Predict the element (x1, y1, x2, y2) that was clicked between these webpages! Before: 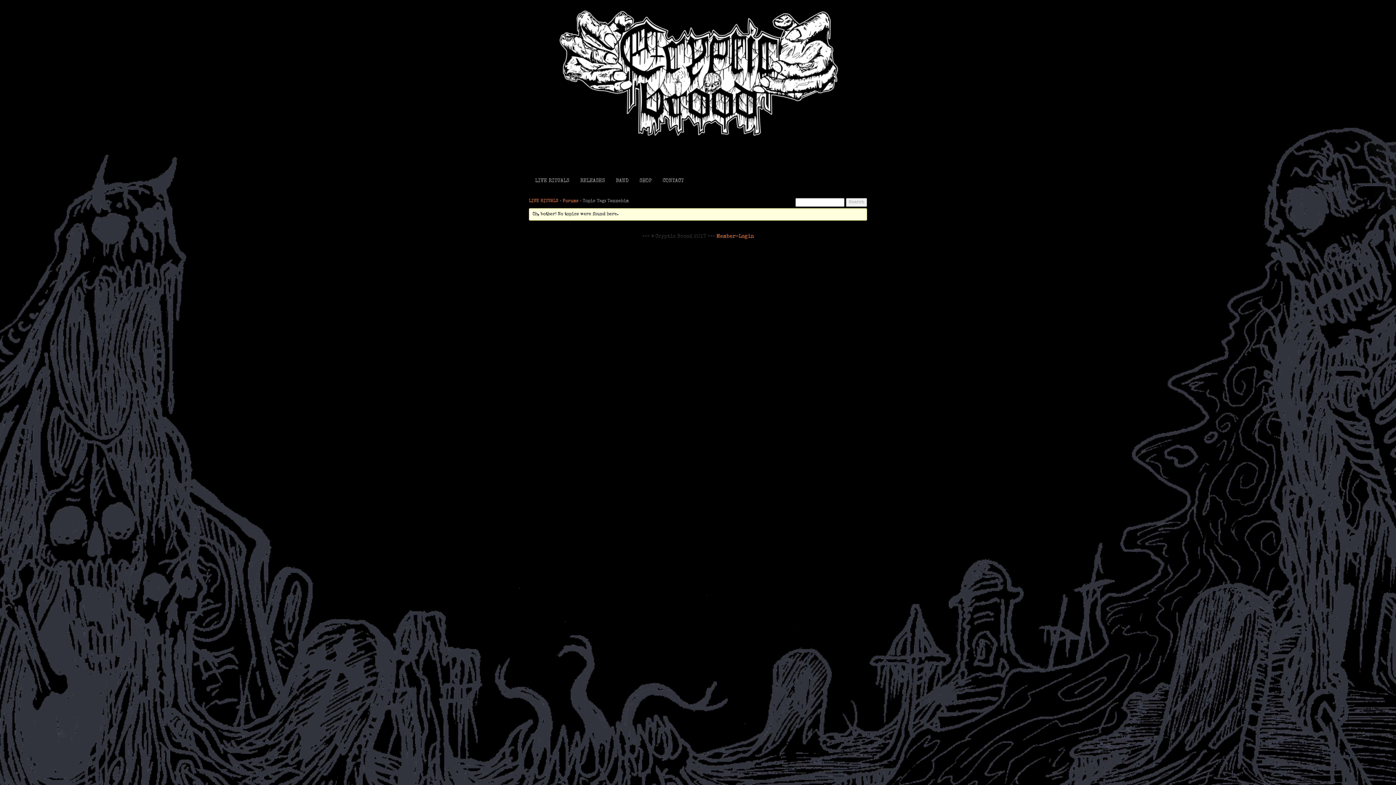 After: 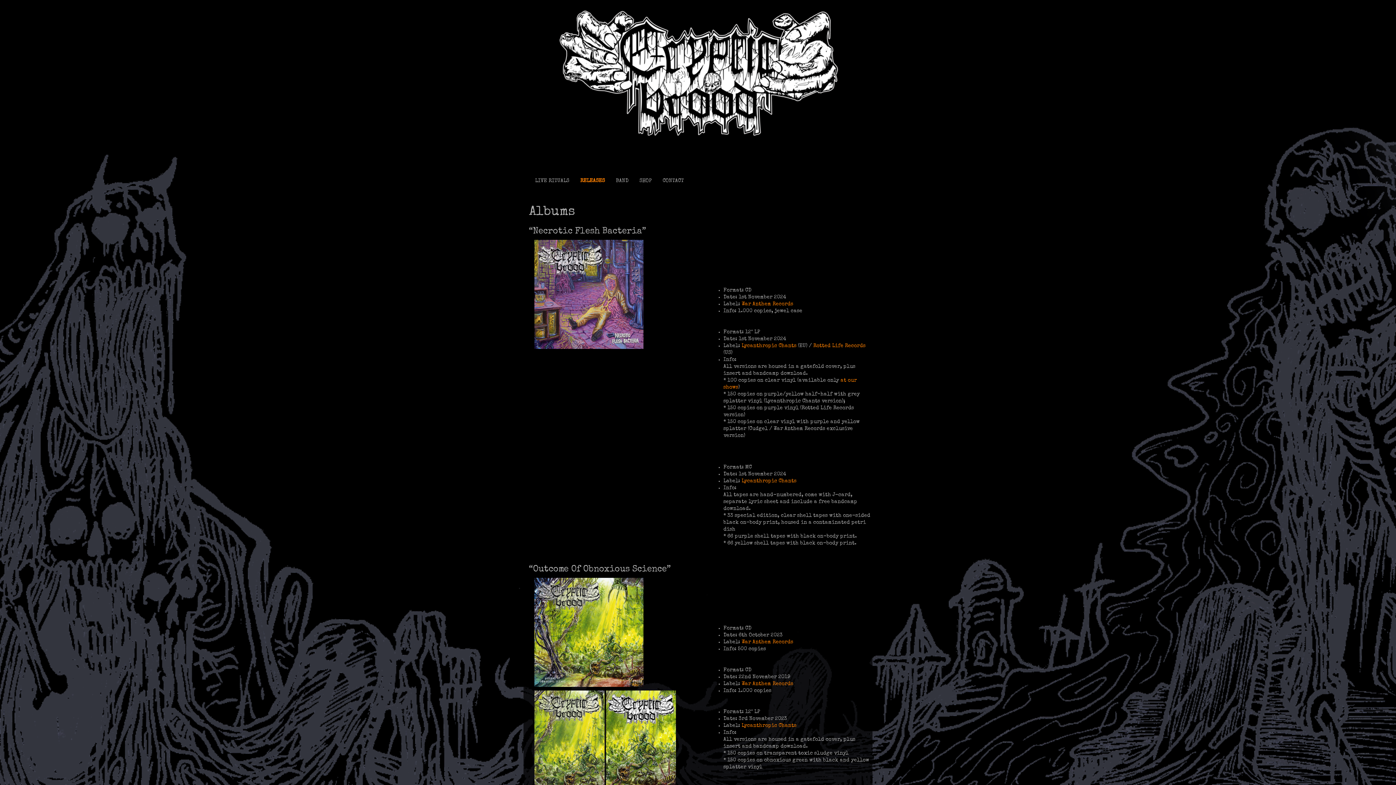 Action: label: RELEASES bbox: (574, 172, 610, 190)